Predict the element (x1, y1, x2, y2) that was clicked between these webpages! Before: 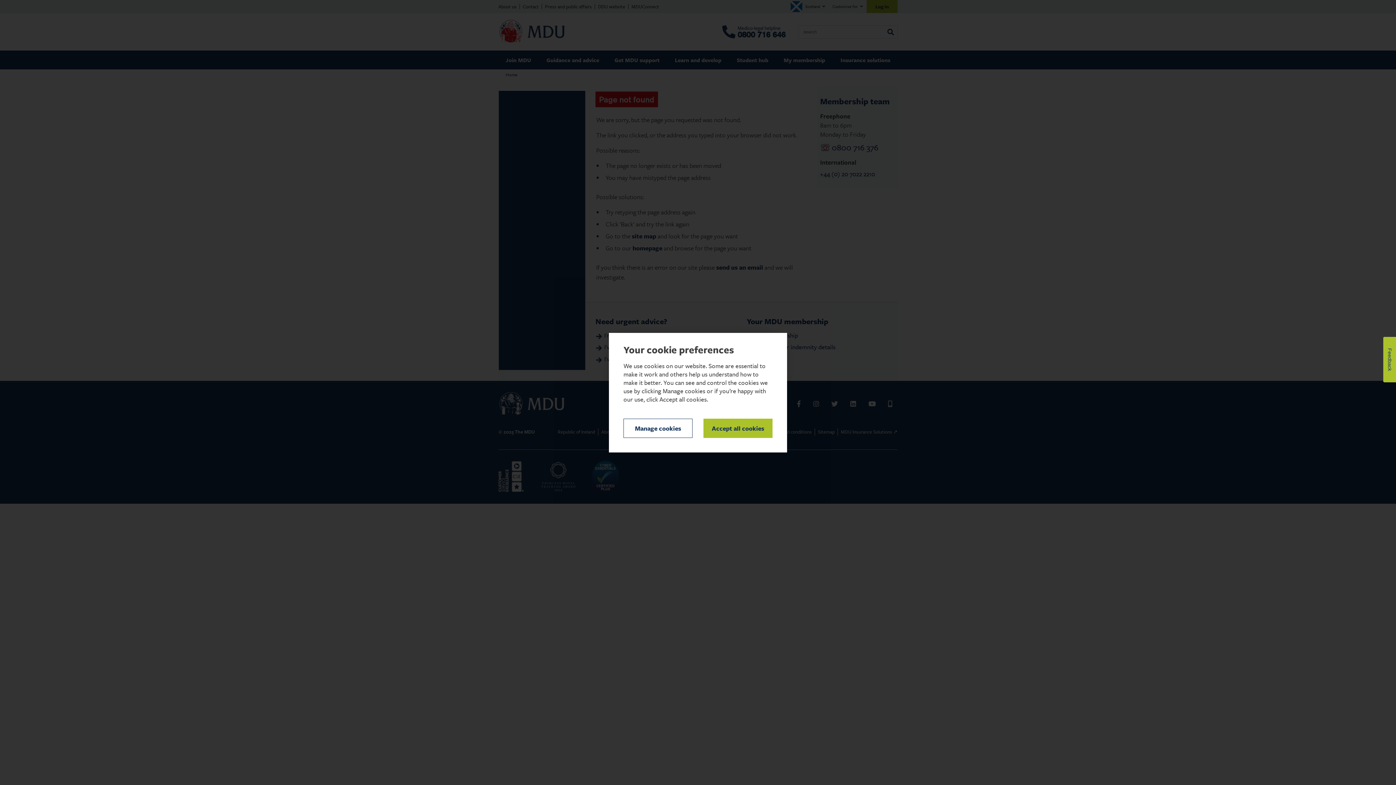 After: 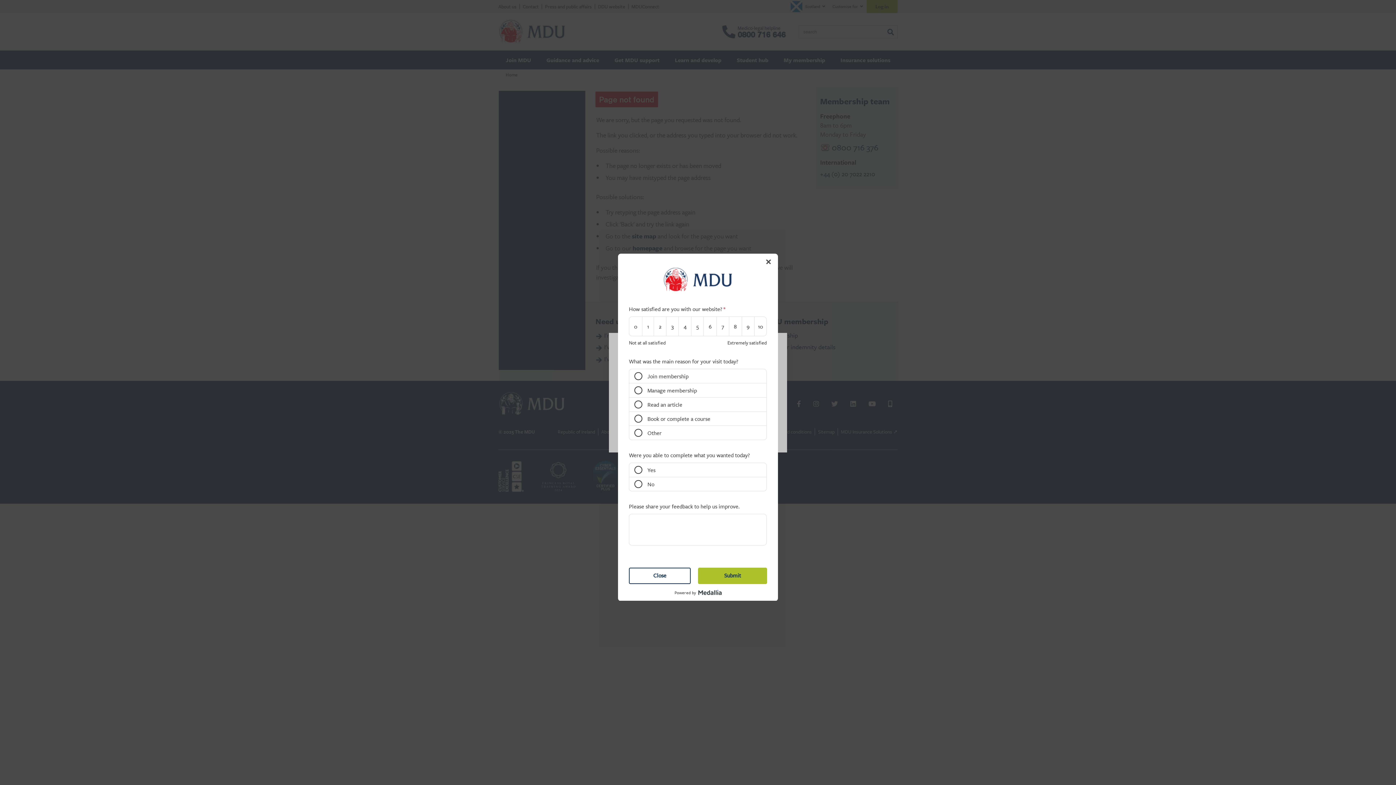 Action: bbox: (1383, 337, 1396, 382) label: Feedback